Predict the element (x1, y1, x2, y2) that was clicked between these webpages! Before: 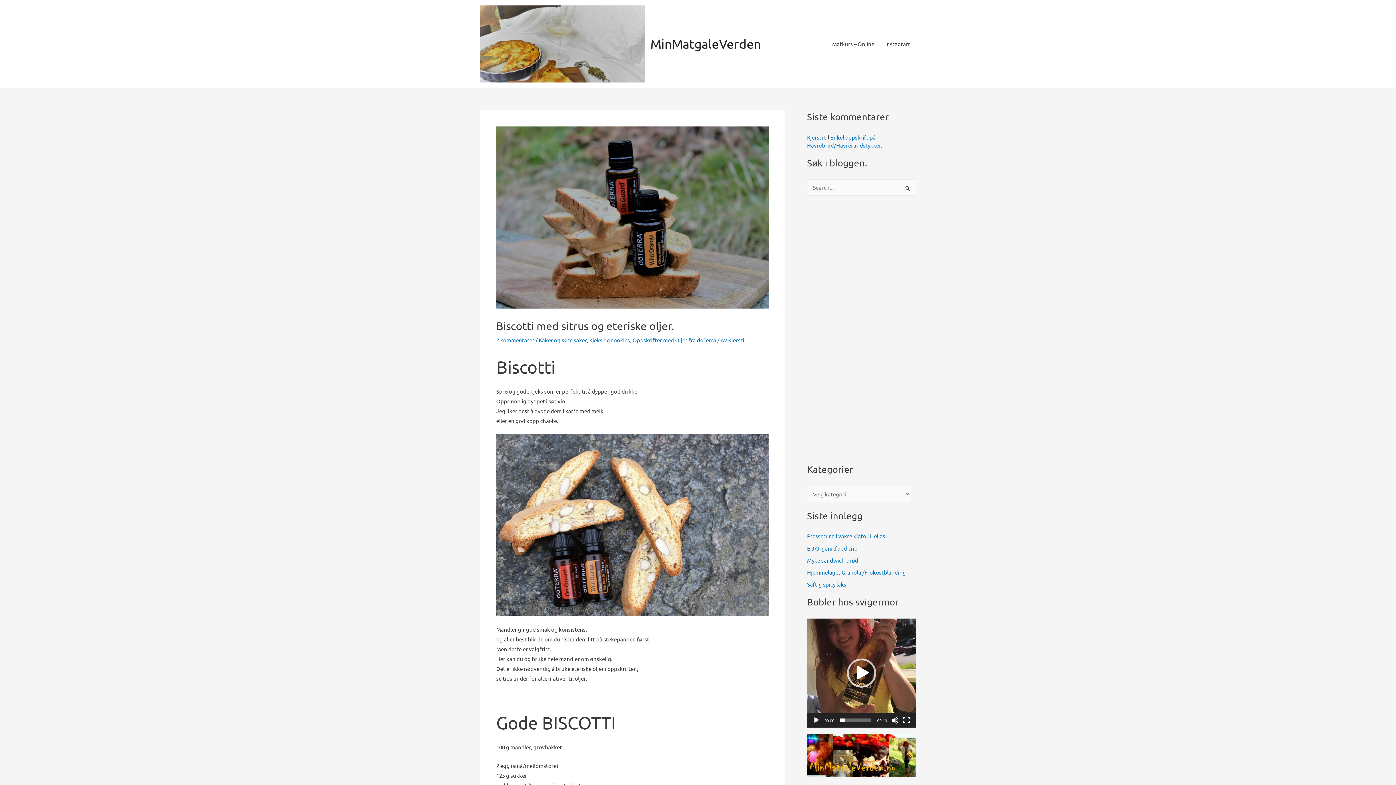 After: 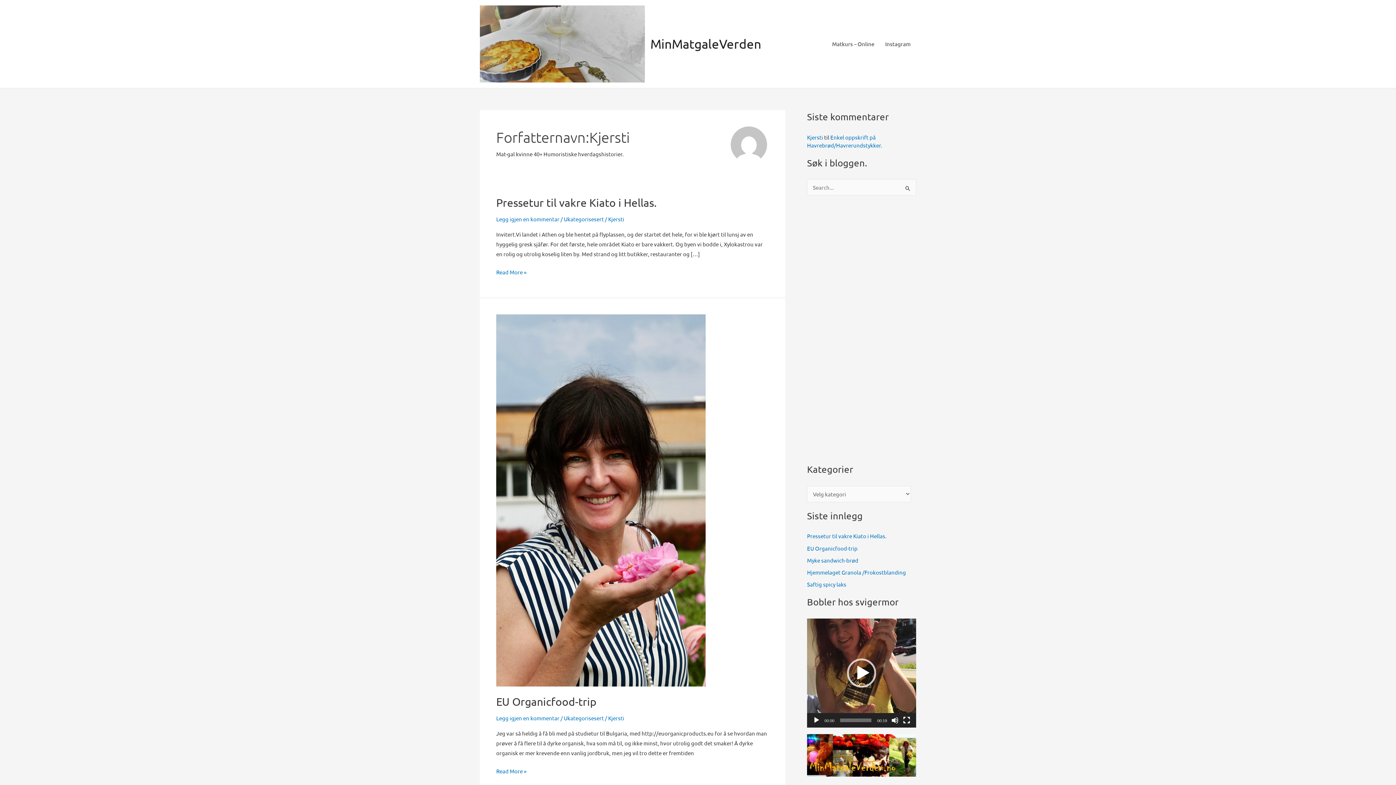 Action: label: Kjersti bbox: (728, 336, 744, 343)